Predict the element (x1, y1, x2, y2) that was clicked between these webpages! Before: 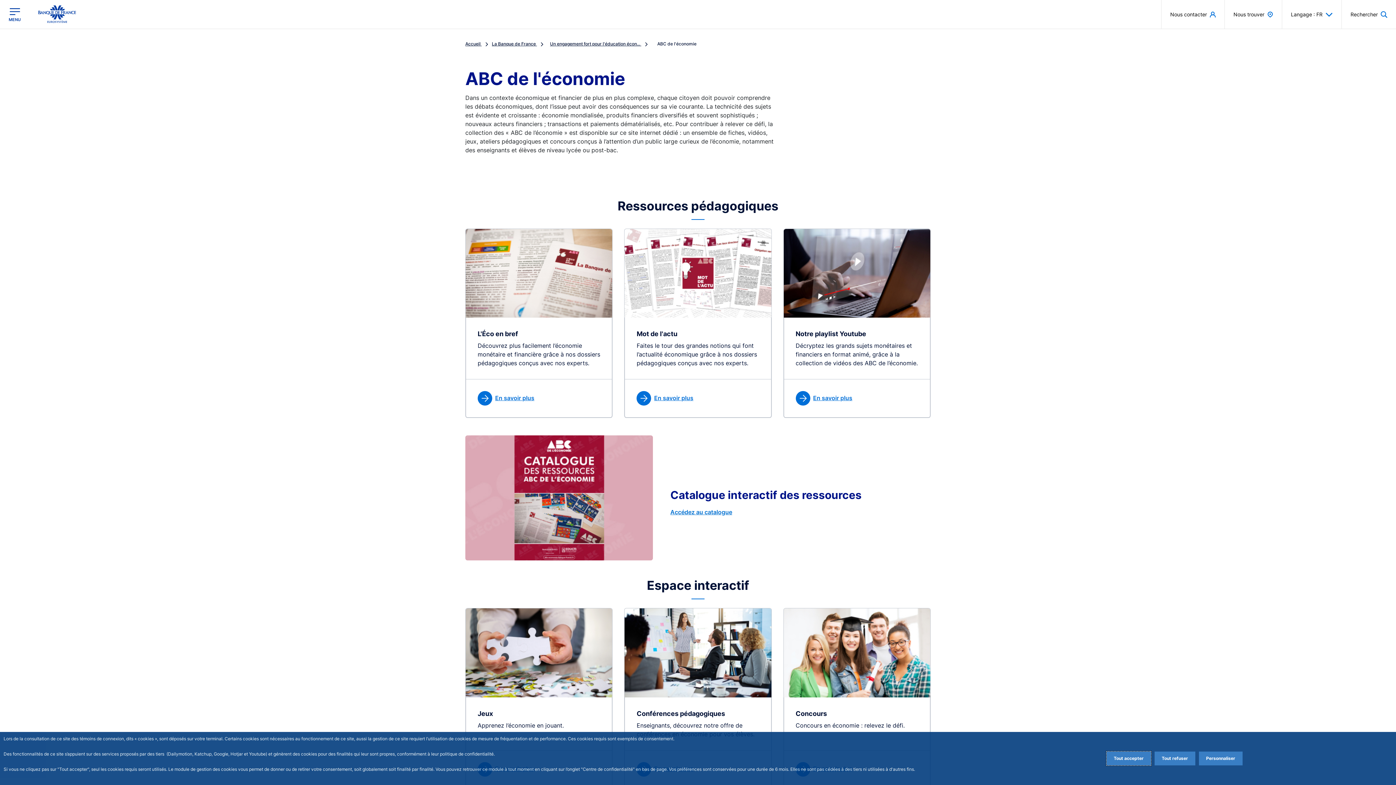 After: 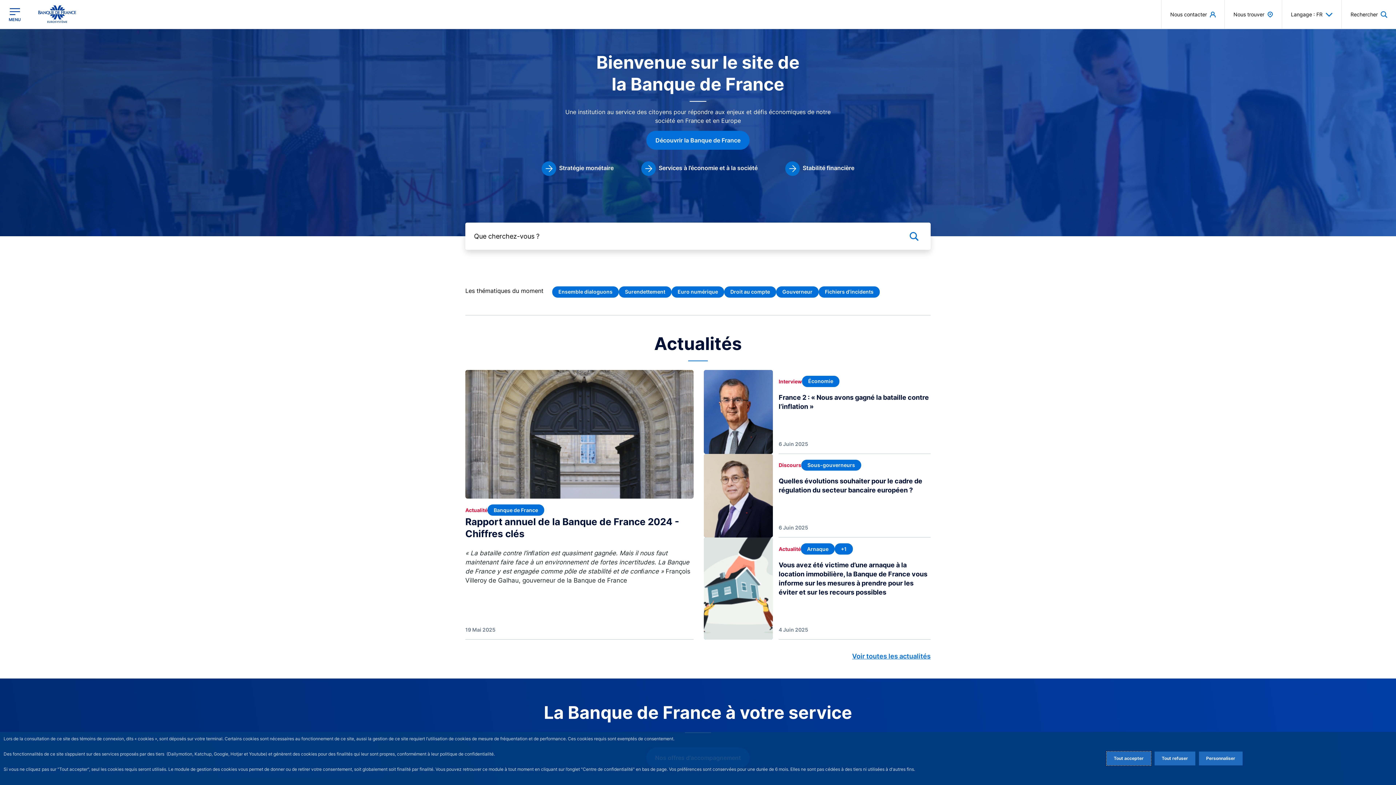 Action: bbox: (465, 41, 492, 46) label: Accueil 